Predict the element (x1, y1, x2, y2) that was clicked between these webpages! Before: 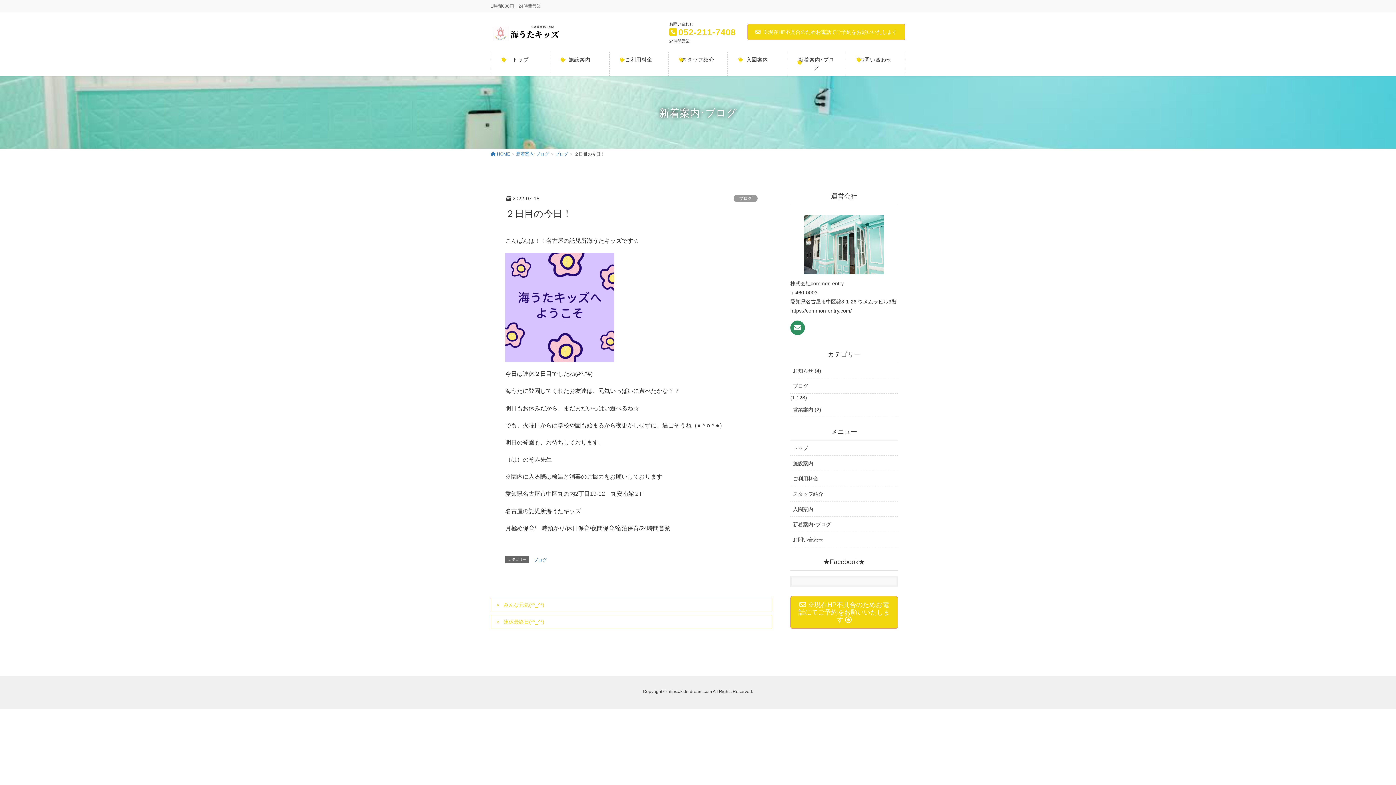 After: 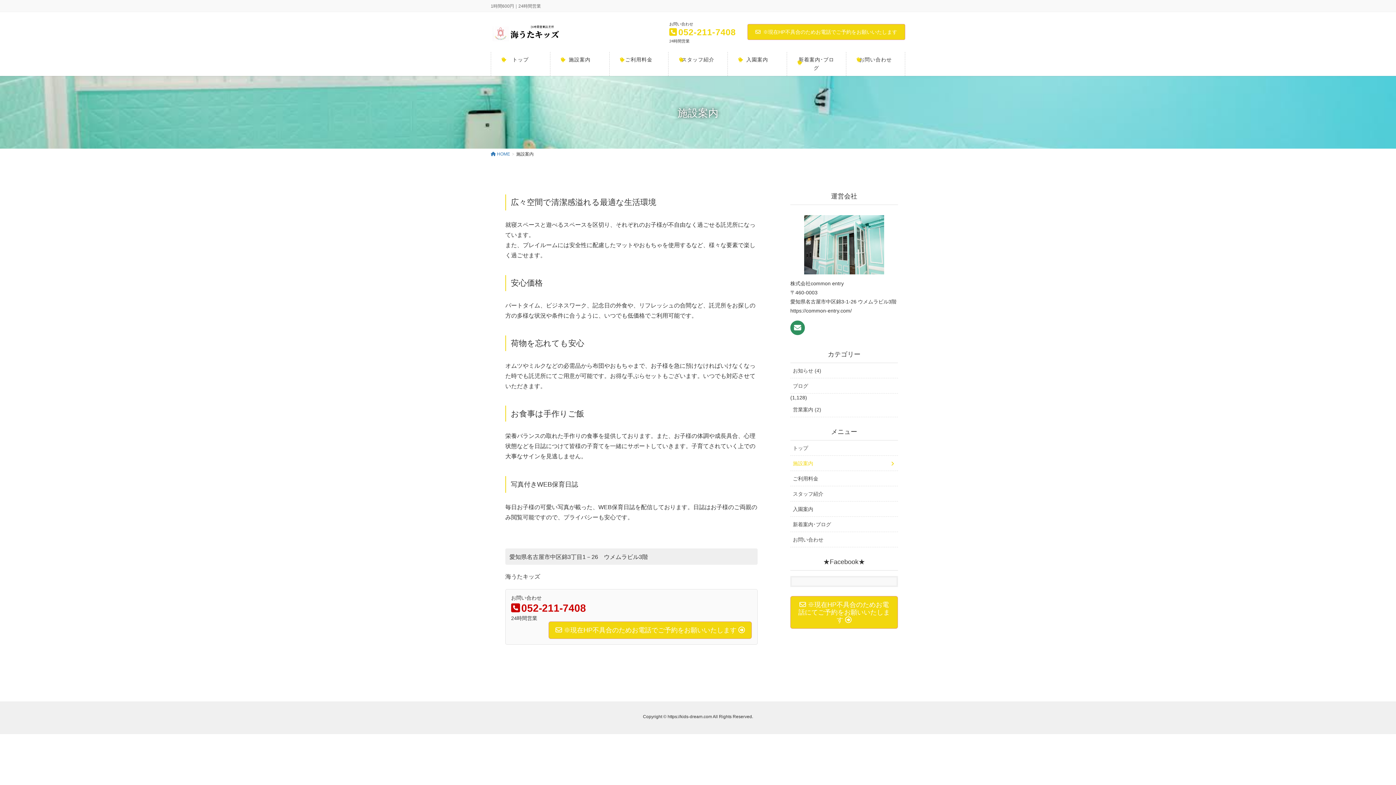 Action: label: 施設案内 bbox: (550, 52, 609, 67)